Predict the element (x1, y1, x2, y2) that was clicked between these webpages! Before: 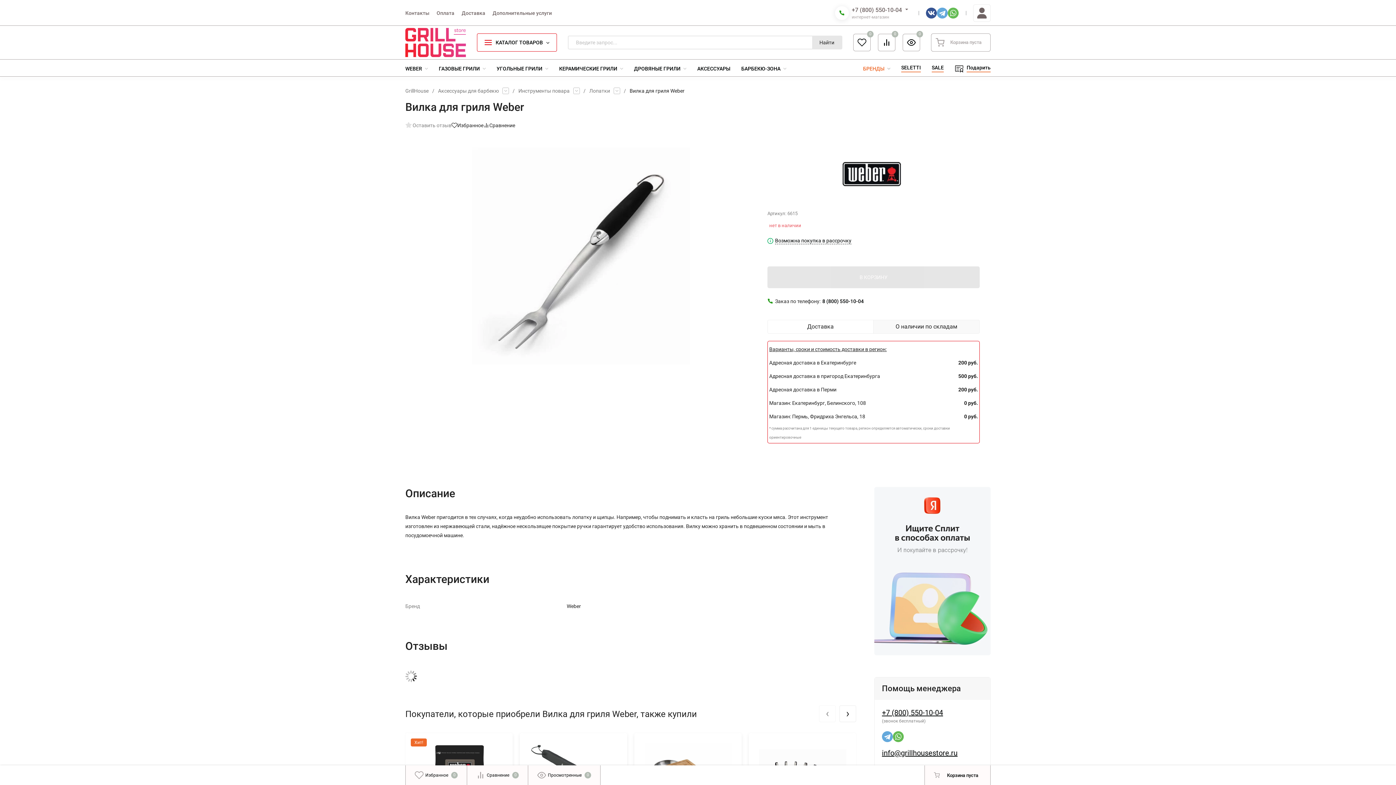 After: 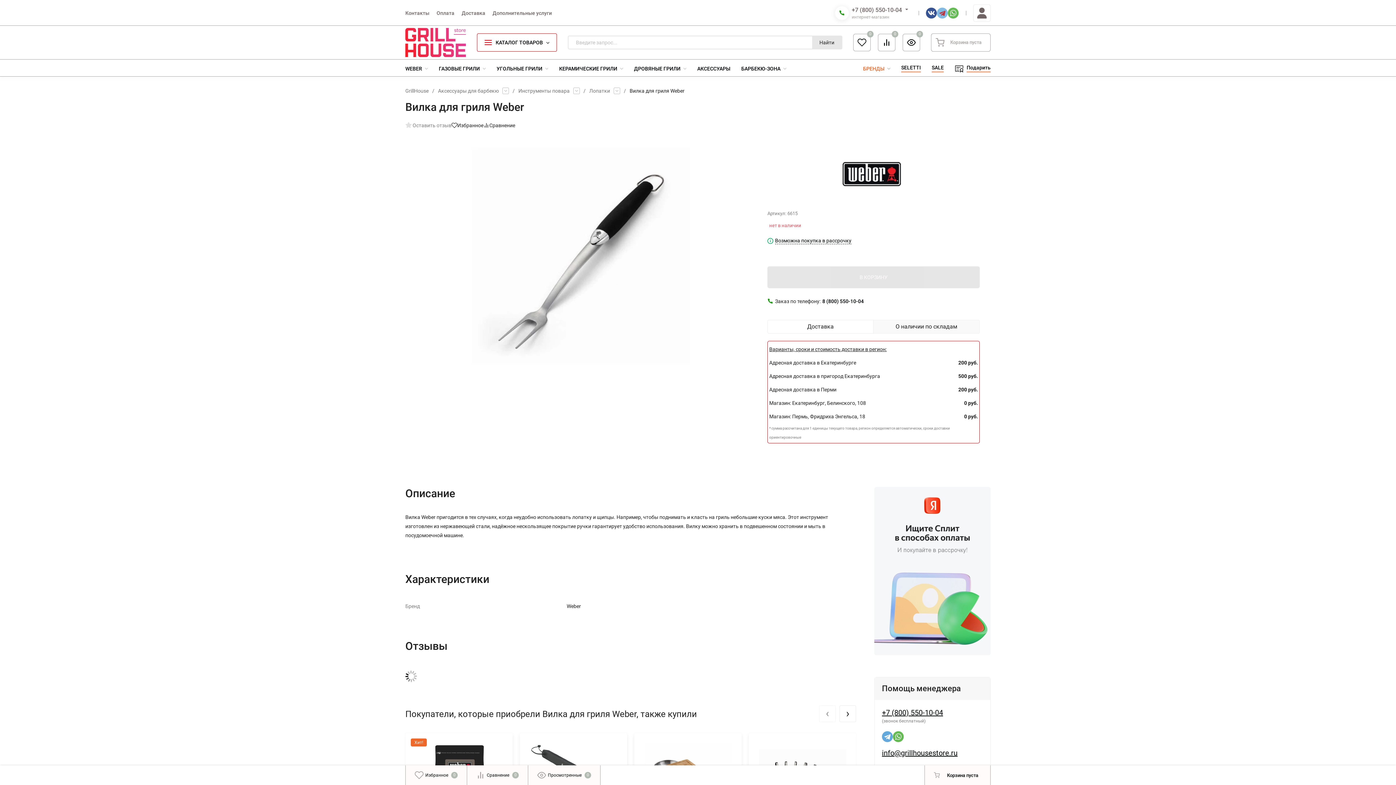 Action: bbox: (937, 7, 948, 18)